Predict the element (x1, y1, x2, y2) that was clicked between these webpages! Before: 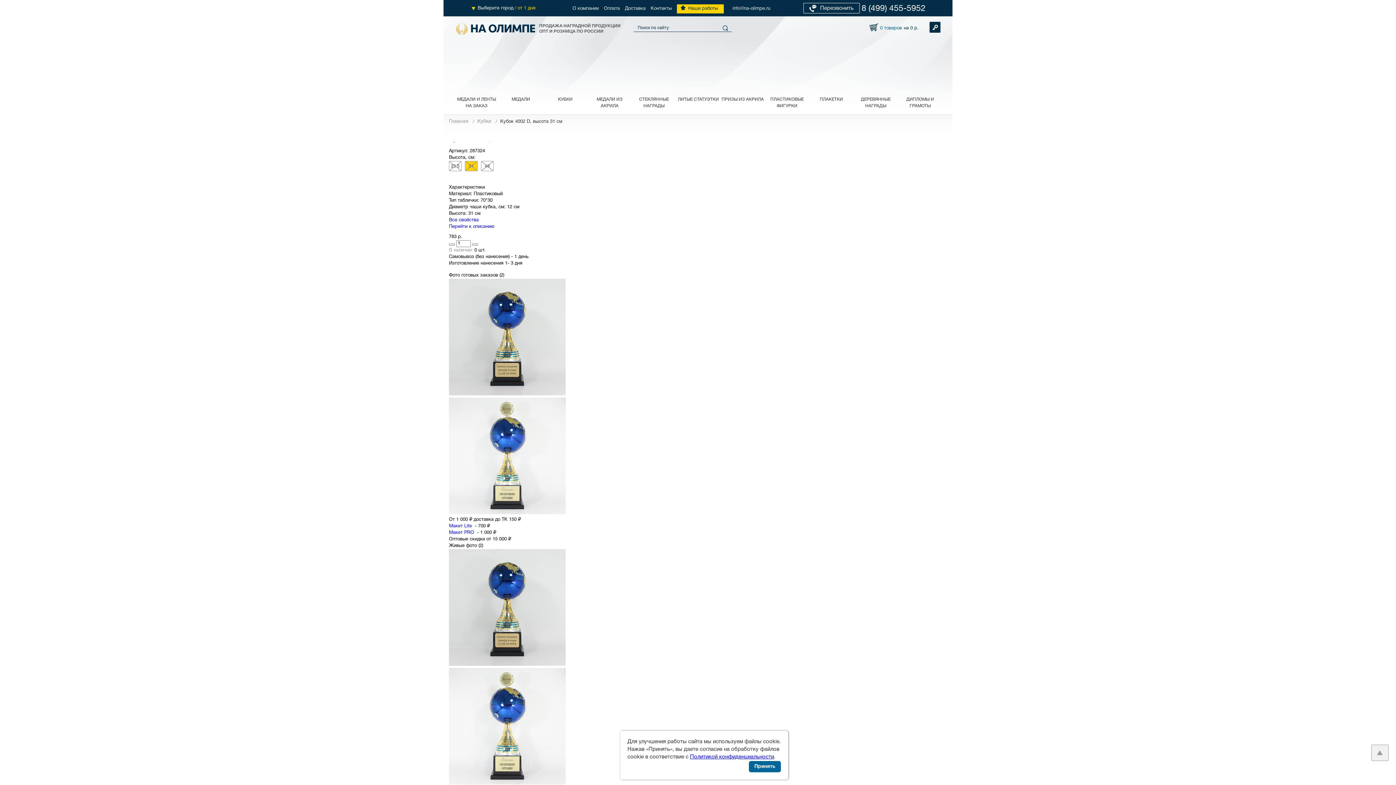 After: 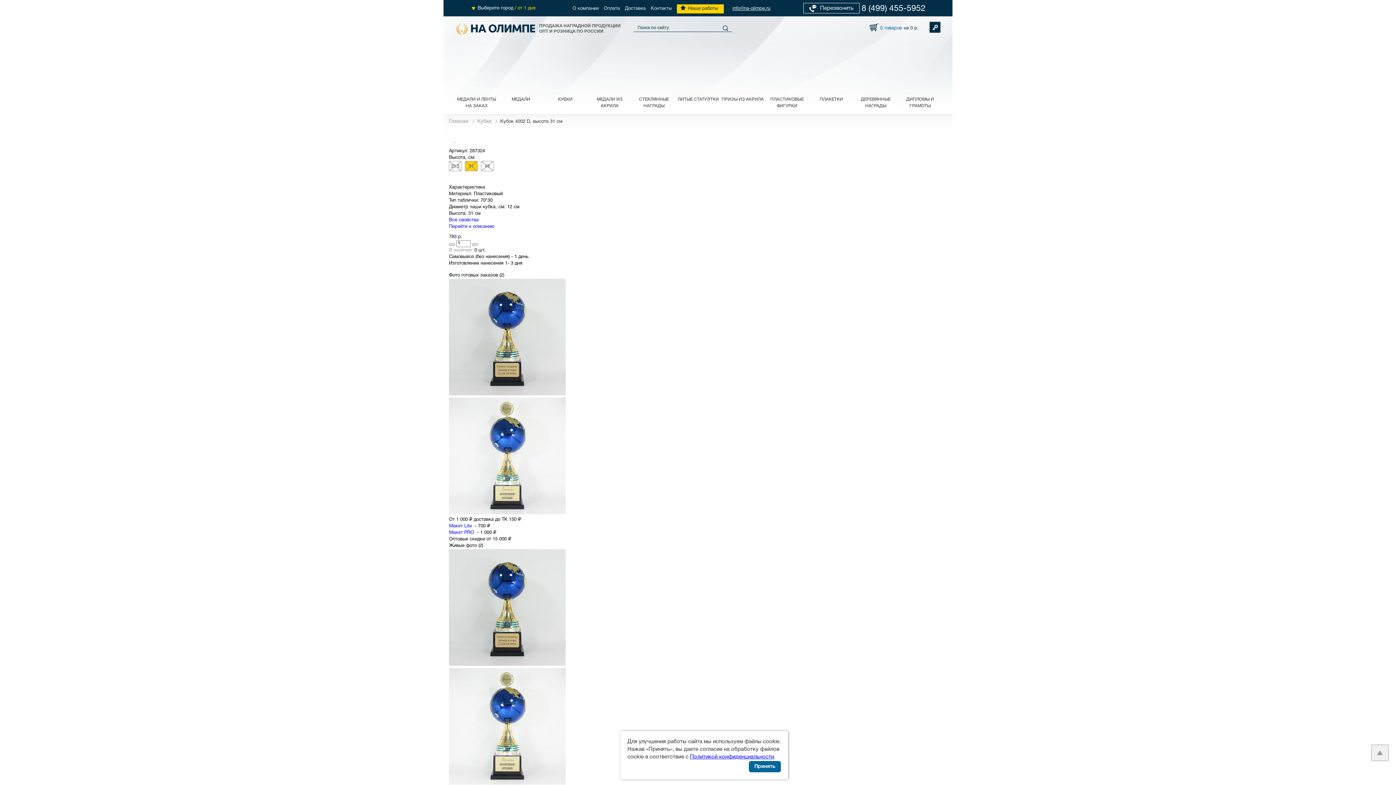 Action: bbox: (732, 6, 770, 10) label: info@na-olimpe.ru